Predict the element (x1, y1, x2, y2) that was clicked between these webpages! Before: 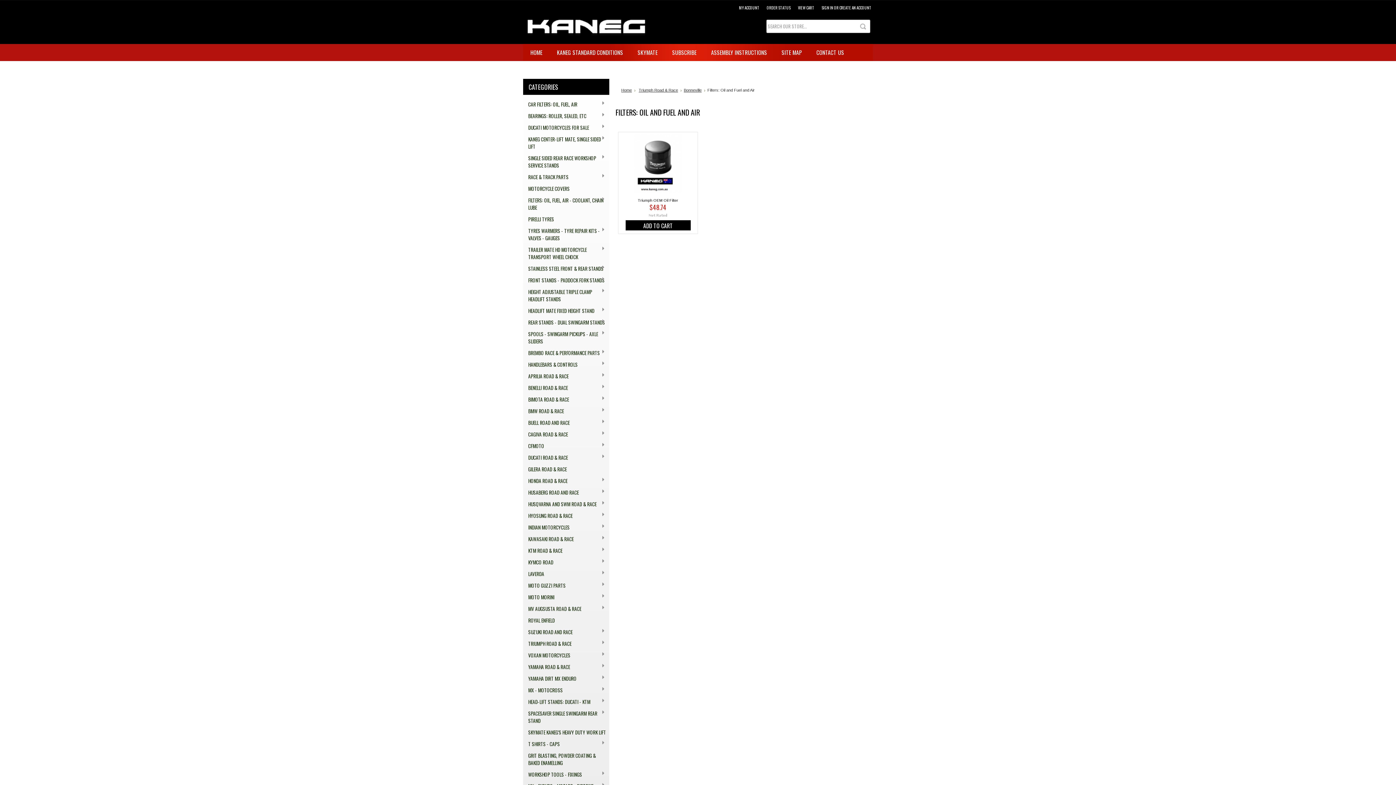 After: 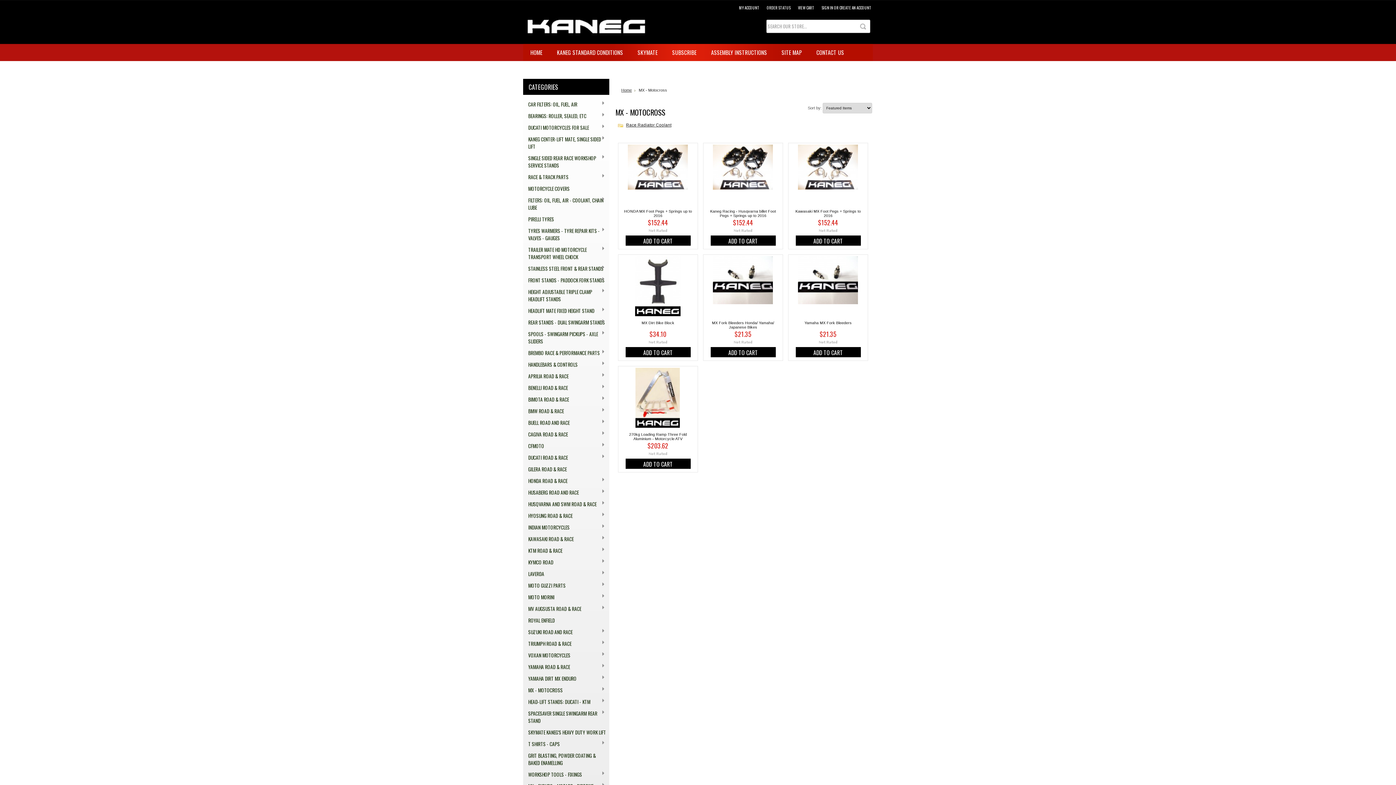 Action: bbox: (523, 684, 608, 696) label: MX - MOTOCROSS
»